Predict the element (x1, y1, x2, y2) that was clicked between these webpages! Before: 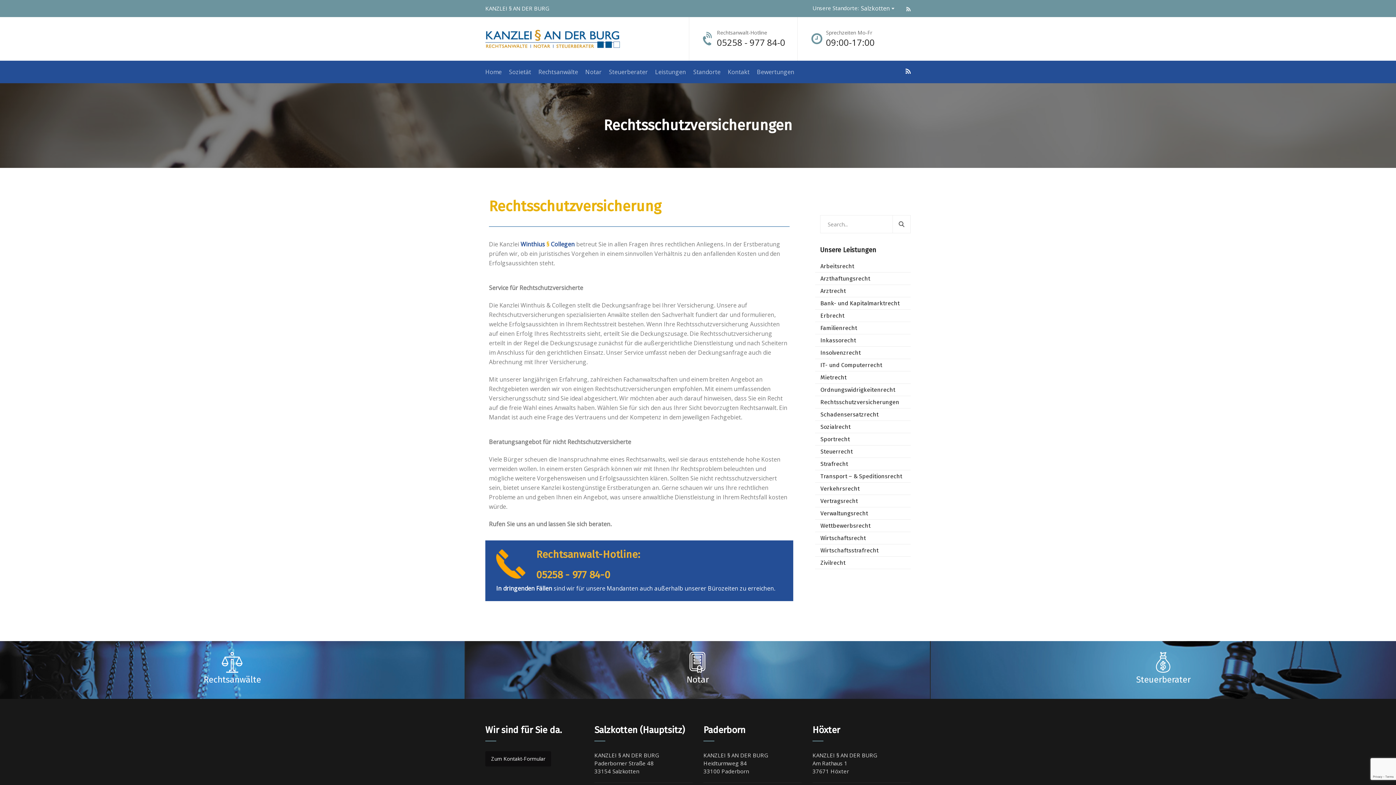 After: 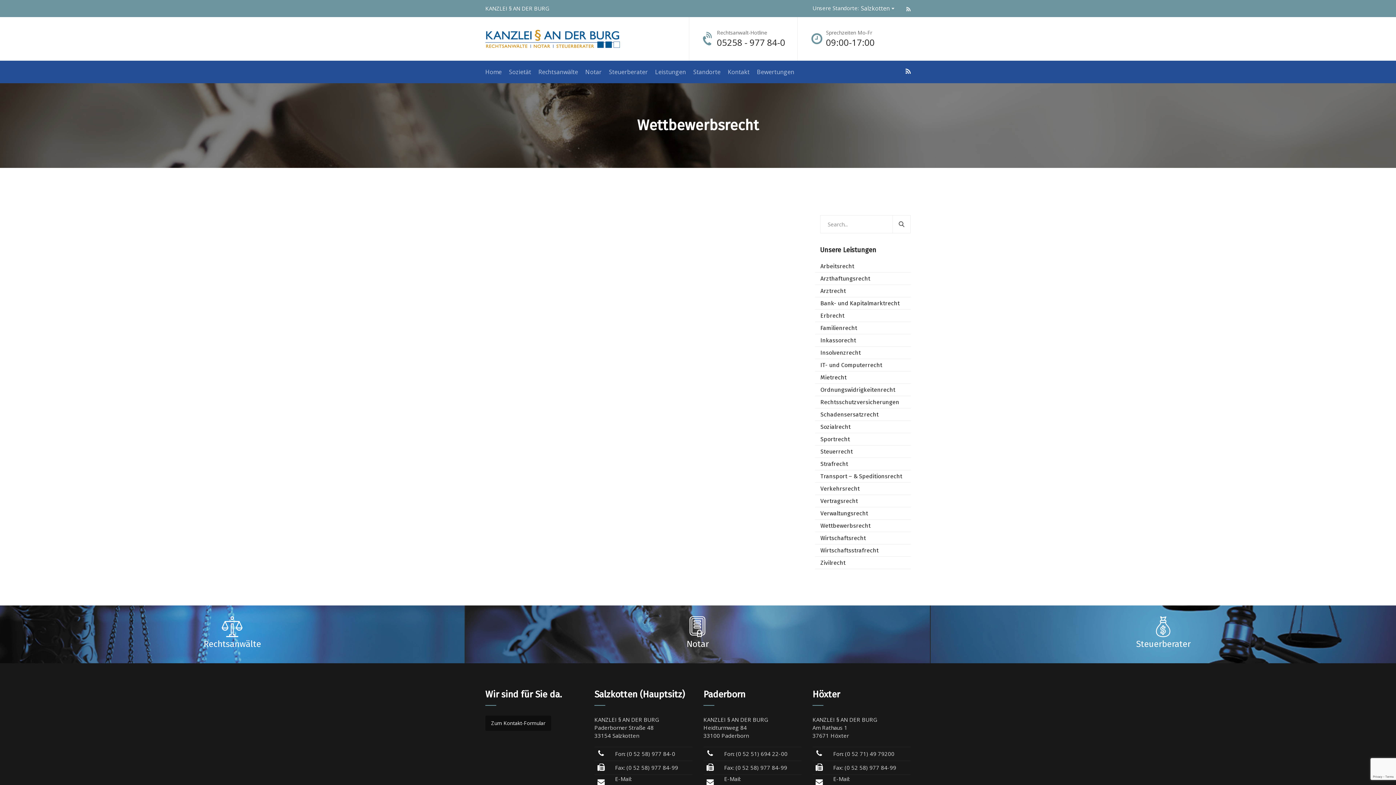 Action: label: Wettbewerbsrecht bbox: (820, 522, 870, 529)